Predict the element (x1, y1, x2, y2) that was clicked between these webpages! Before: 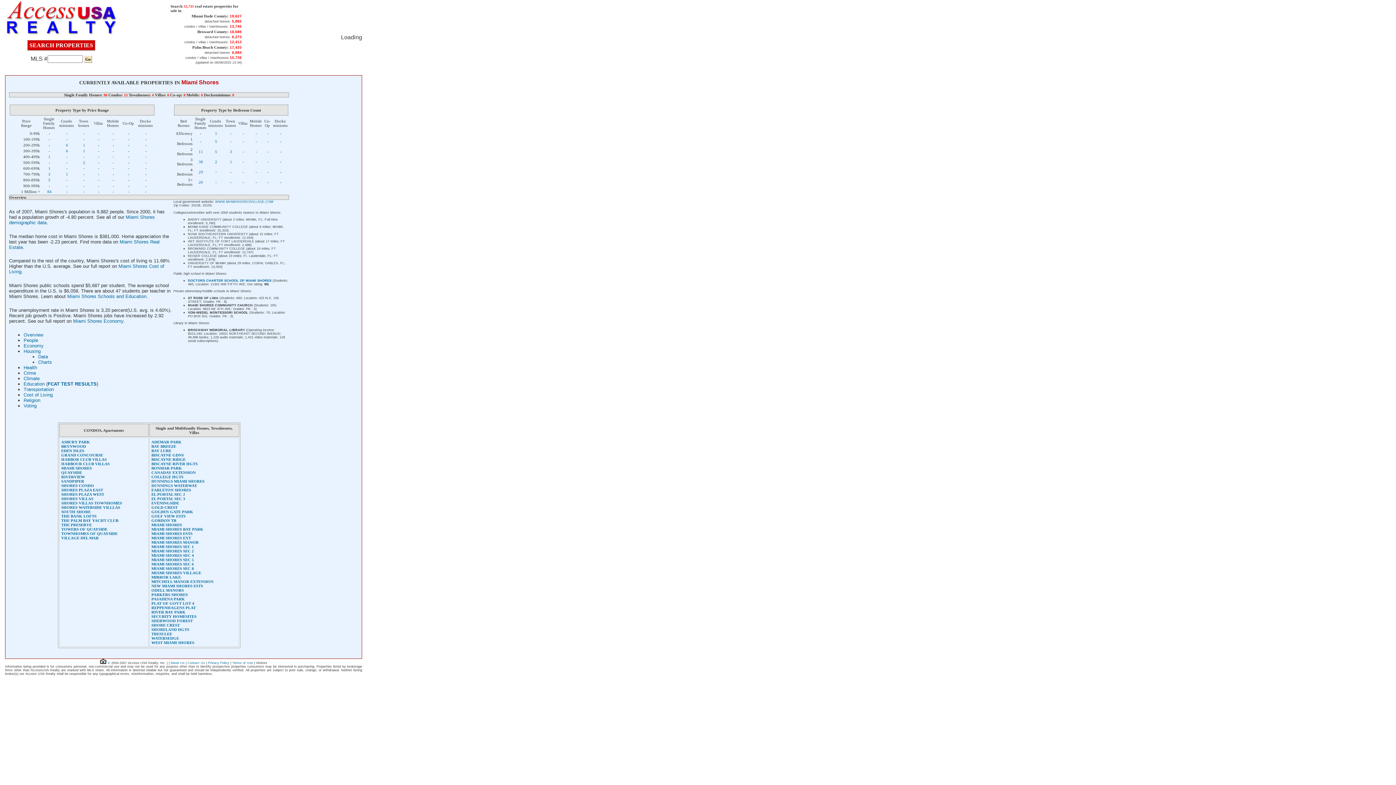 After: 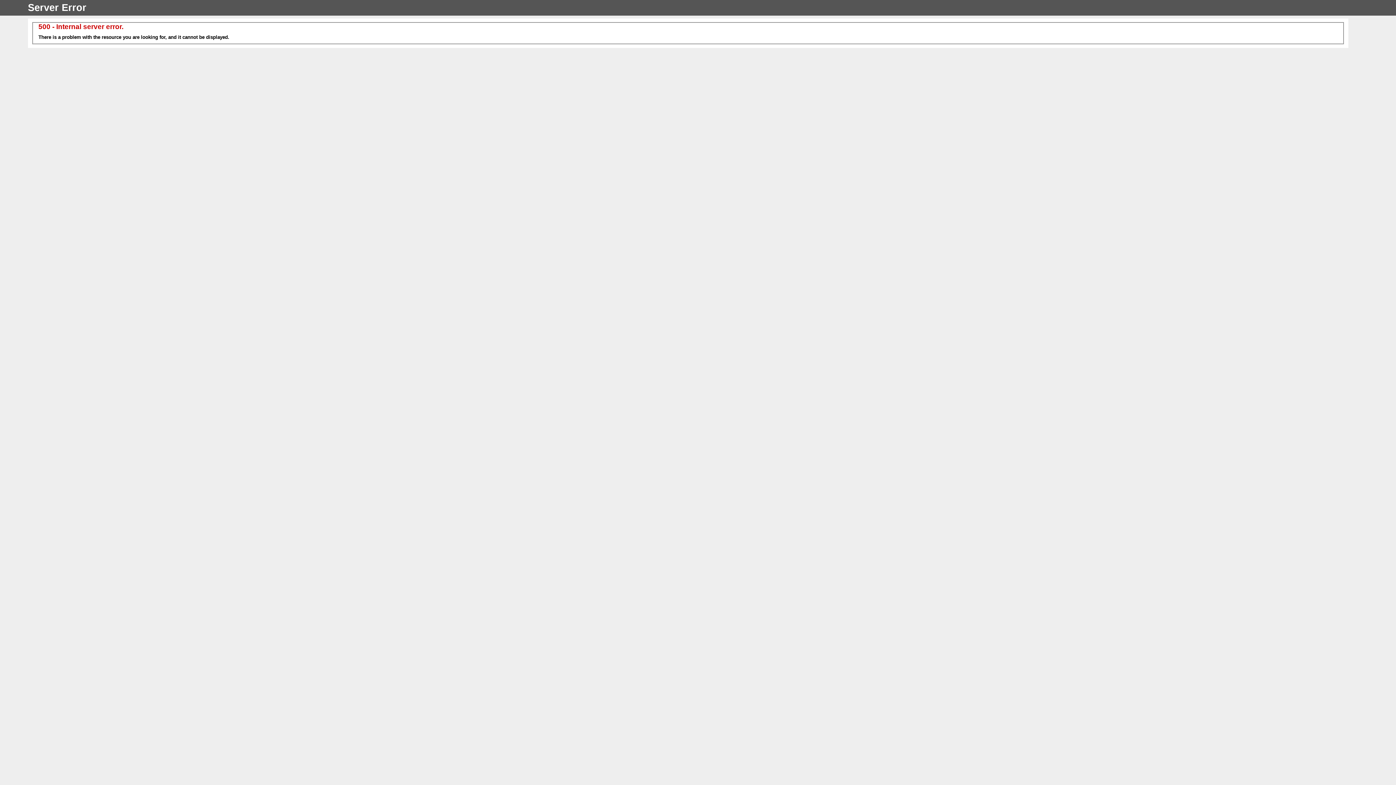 Action: bbox: (280, 139, 281, 143) label: -